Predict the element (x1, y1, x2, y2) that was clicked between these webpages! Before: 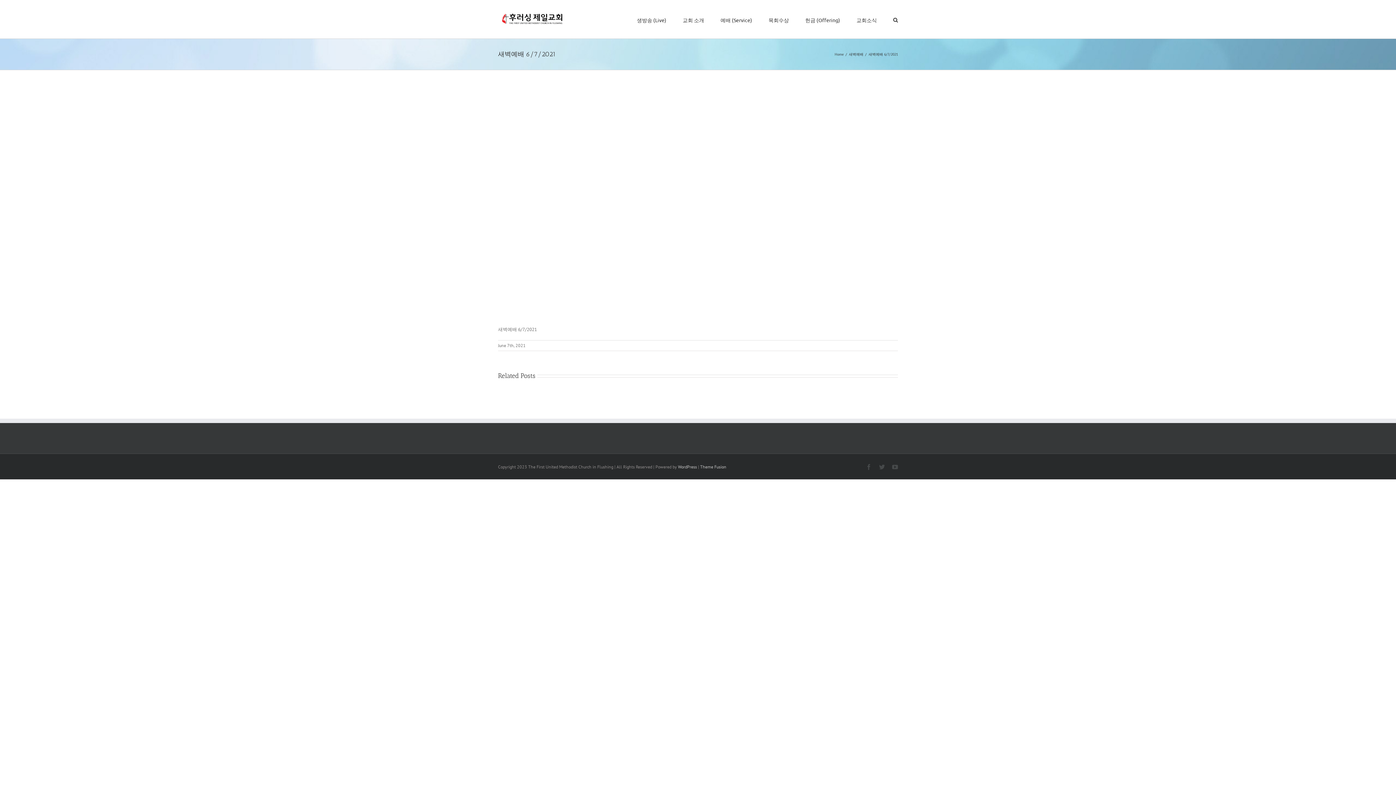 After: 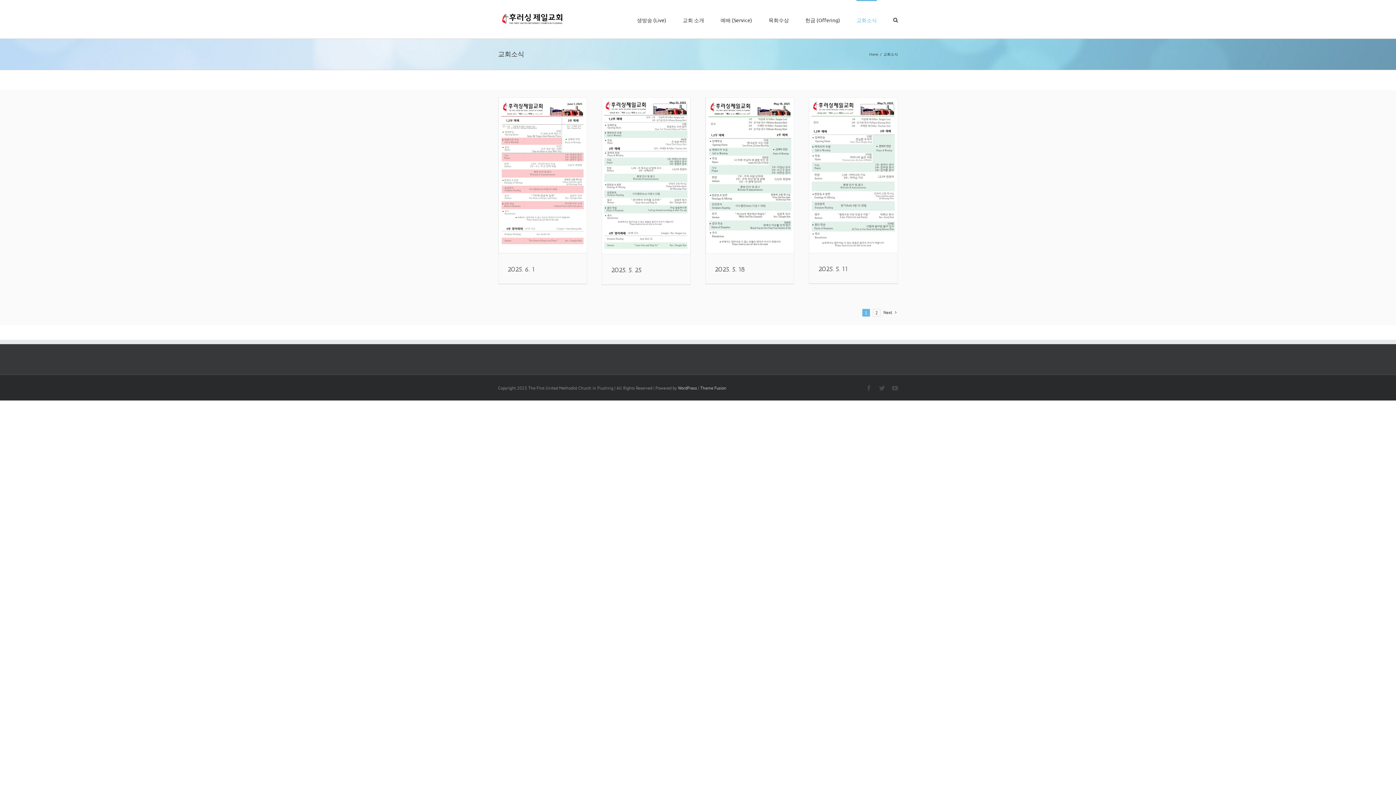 Action: label: 교회소식 bbox: (856, 0, 877, 38)